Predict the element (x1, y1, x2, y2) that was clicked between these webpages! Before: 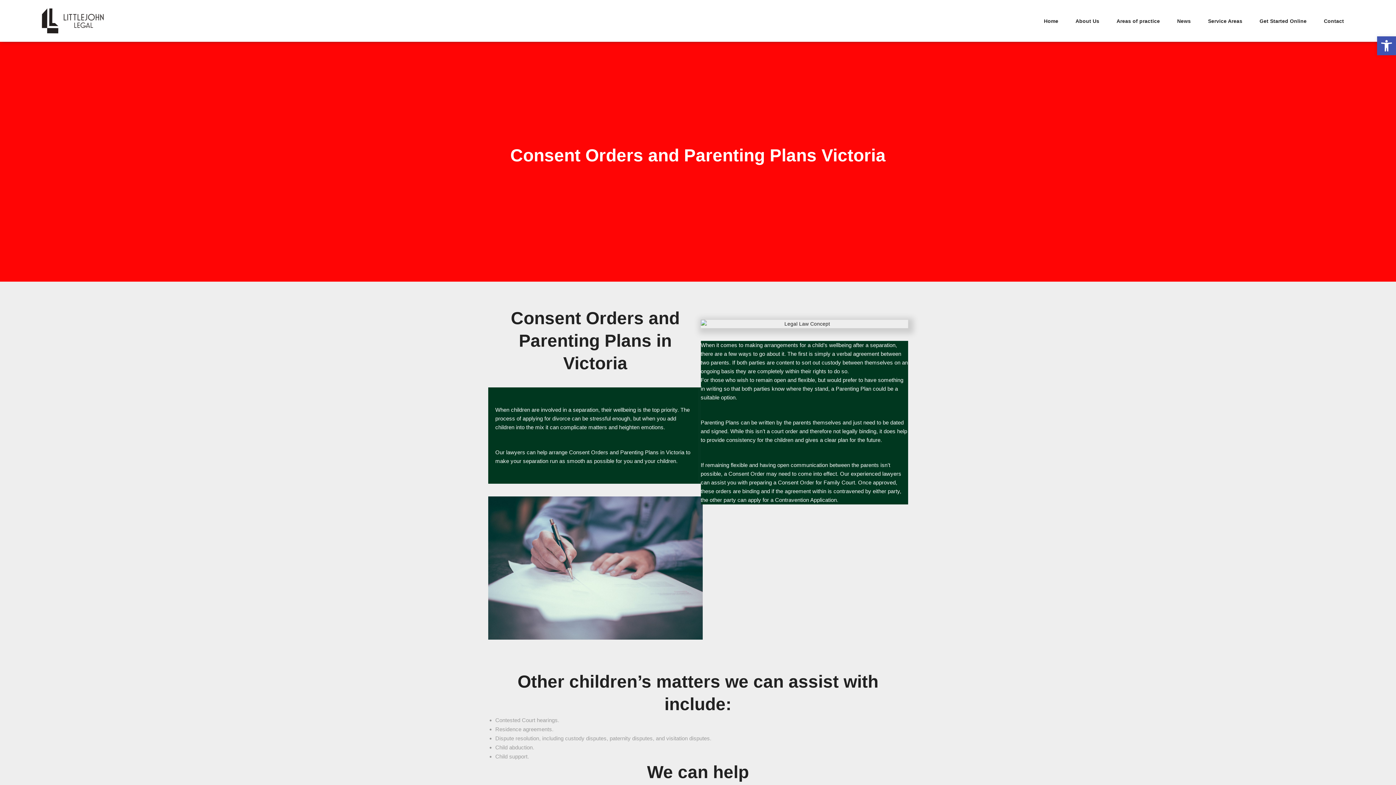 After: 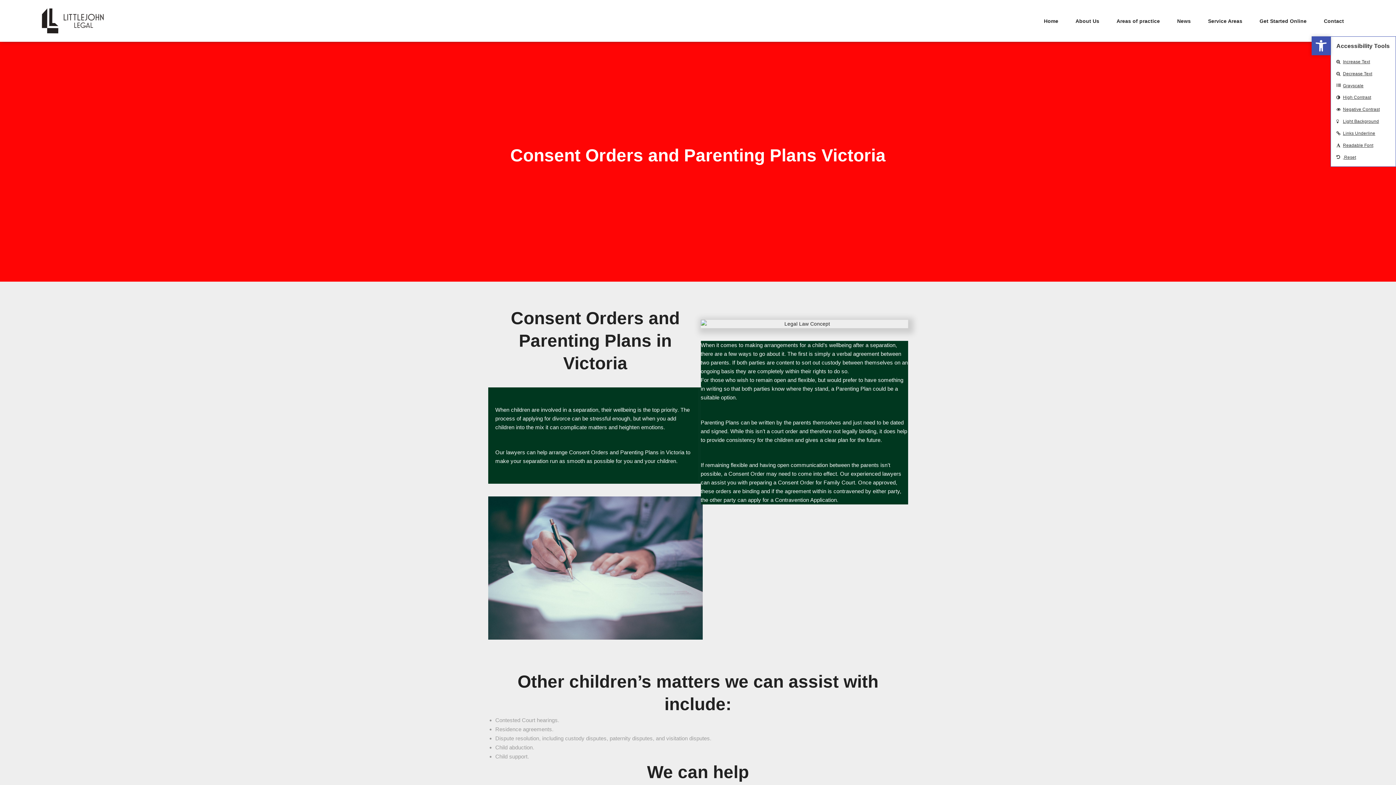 Action: label: Open toolbar bbox: (1377, 36, 1396, 55)